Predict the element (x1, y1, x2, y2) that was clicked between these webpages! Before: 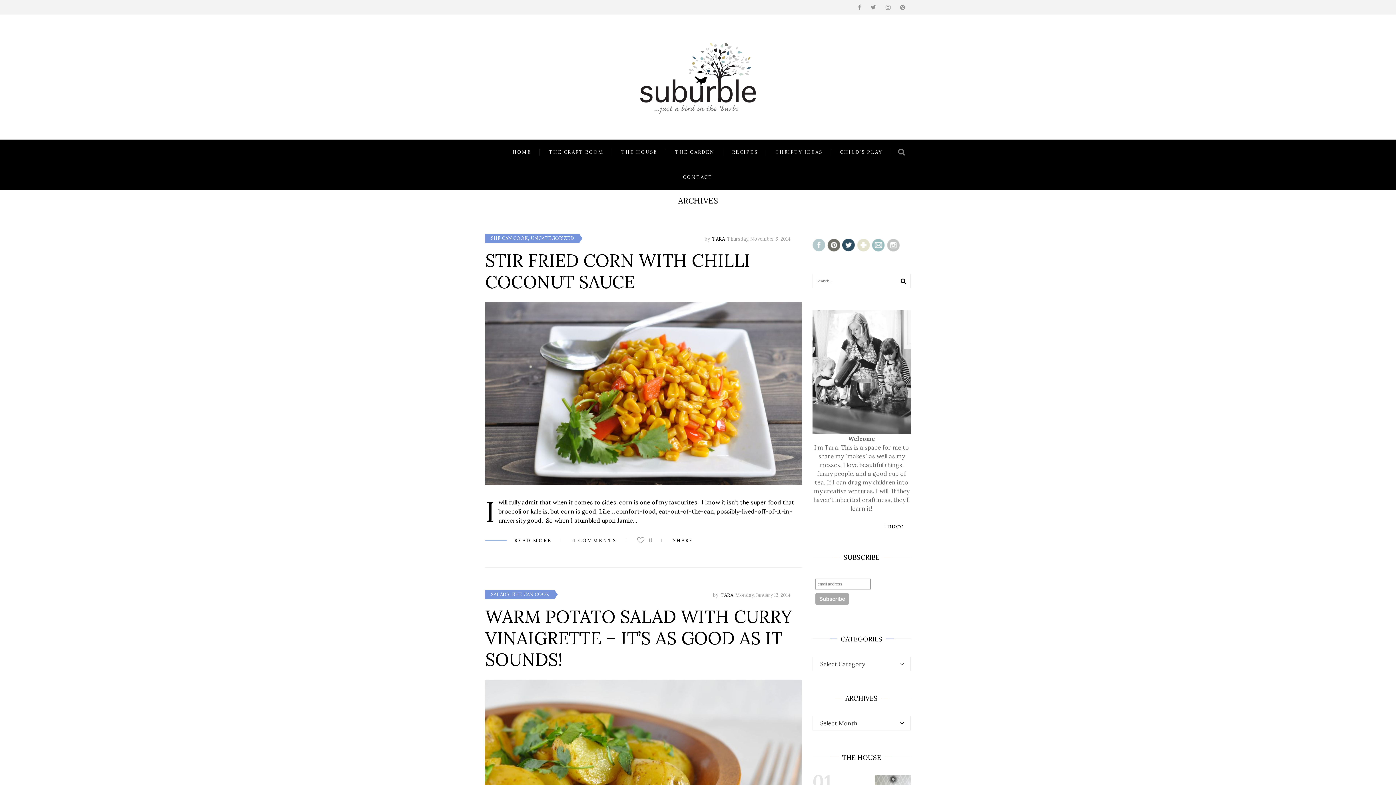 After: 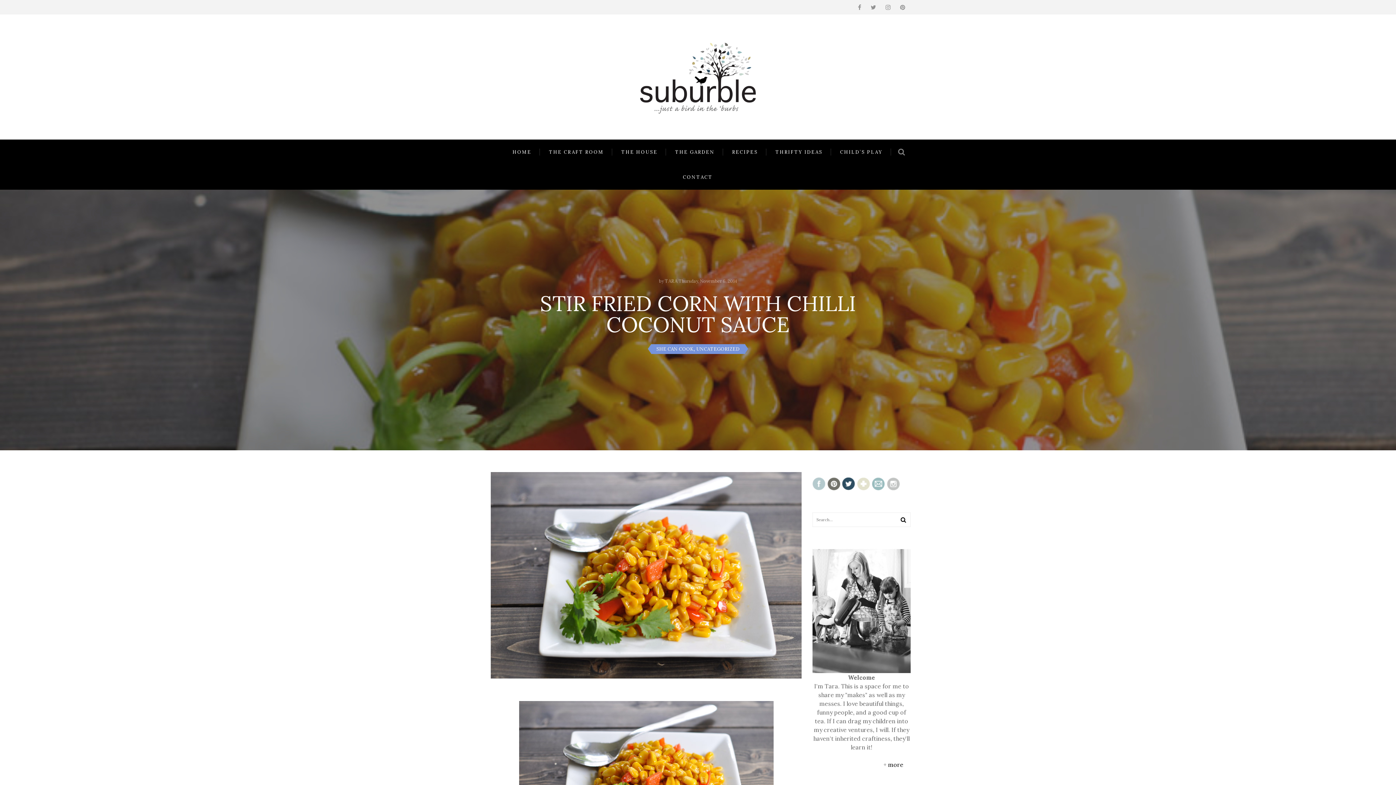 Action: bbox: (485, 249, 750, 293) label: STIR FRIED CORN WITH CHILLI COCONUT SAUCE